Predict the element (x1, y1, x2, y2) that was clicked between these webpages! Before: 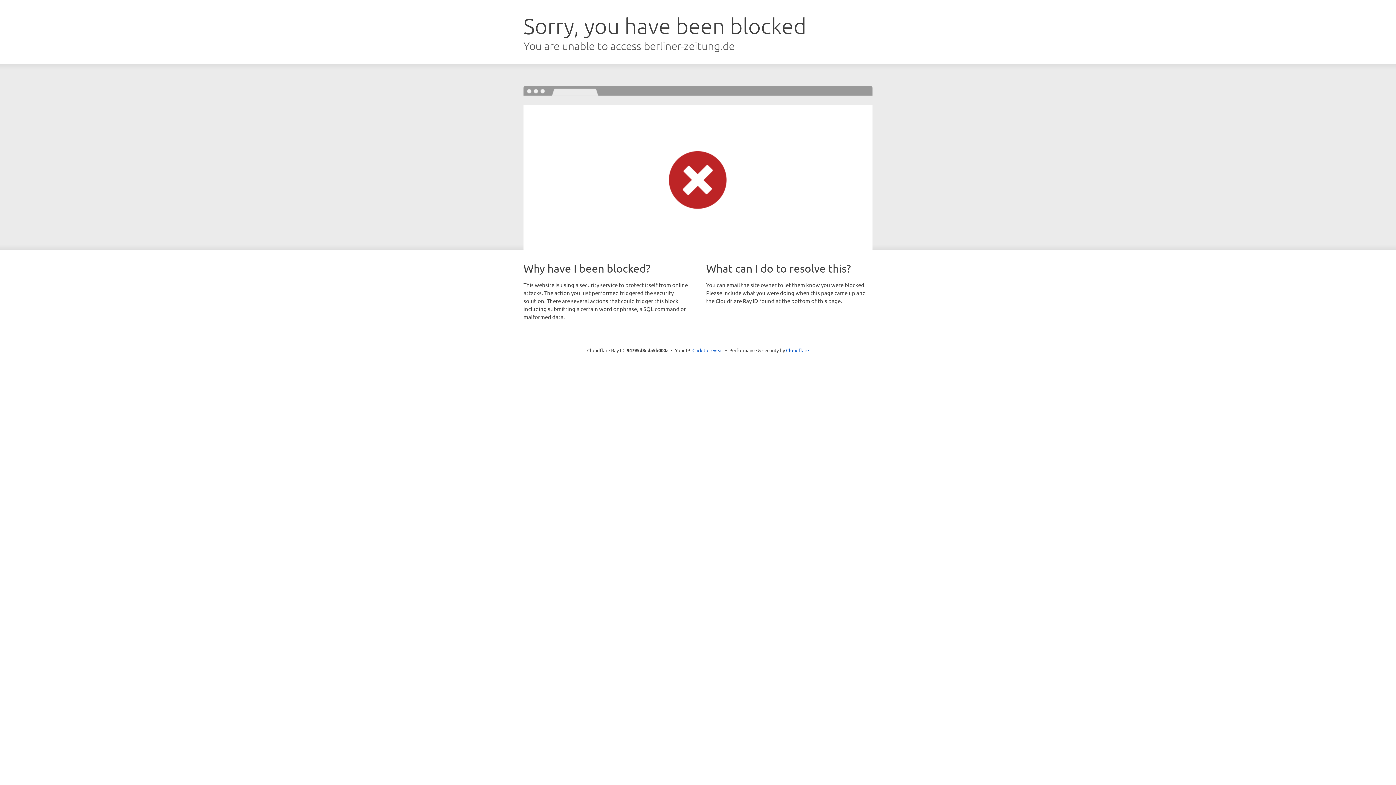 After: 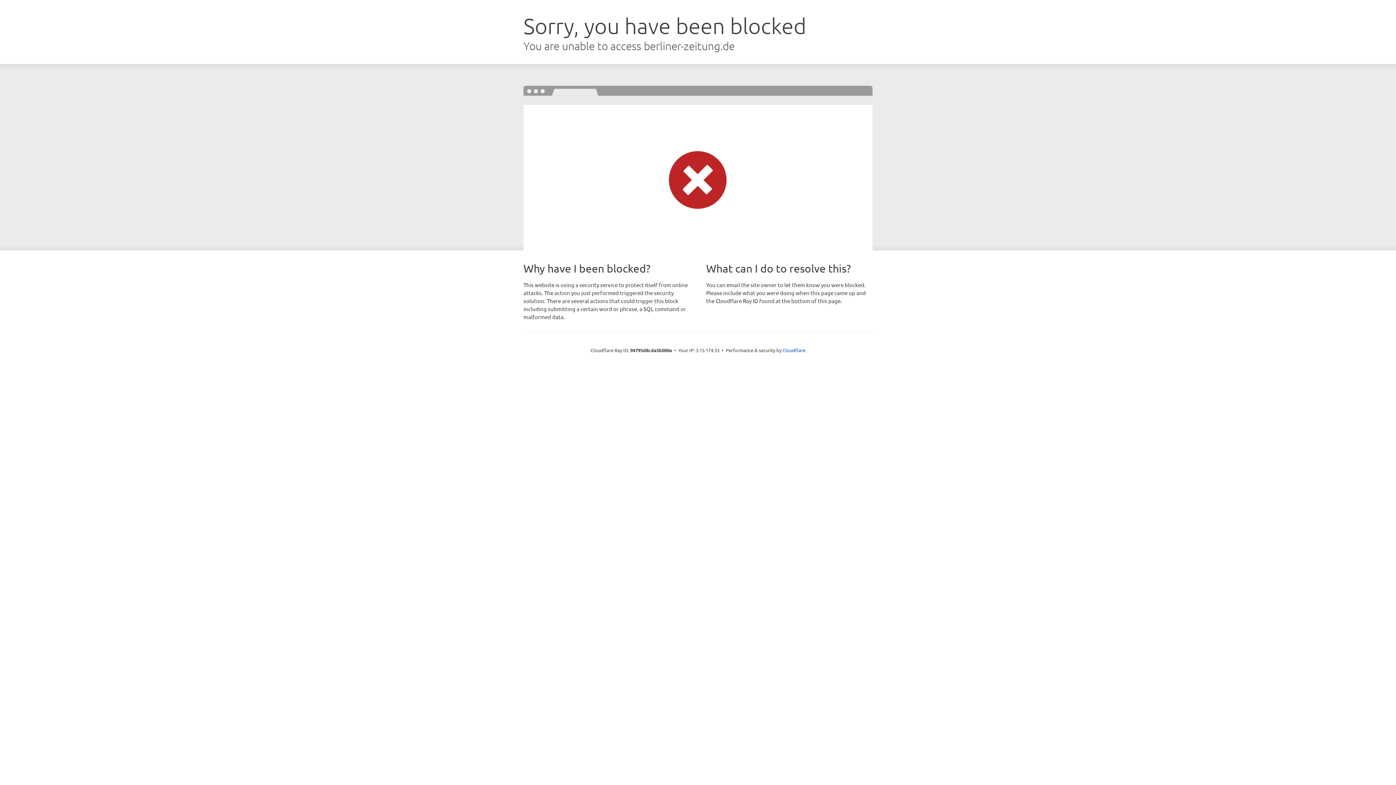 Action: label: Click to reveal bbox: (692, 346, 723, 353)